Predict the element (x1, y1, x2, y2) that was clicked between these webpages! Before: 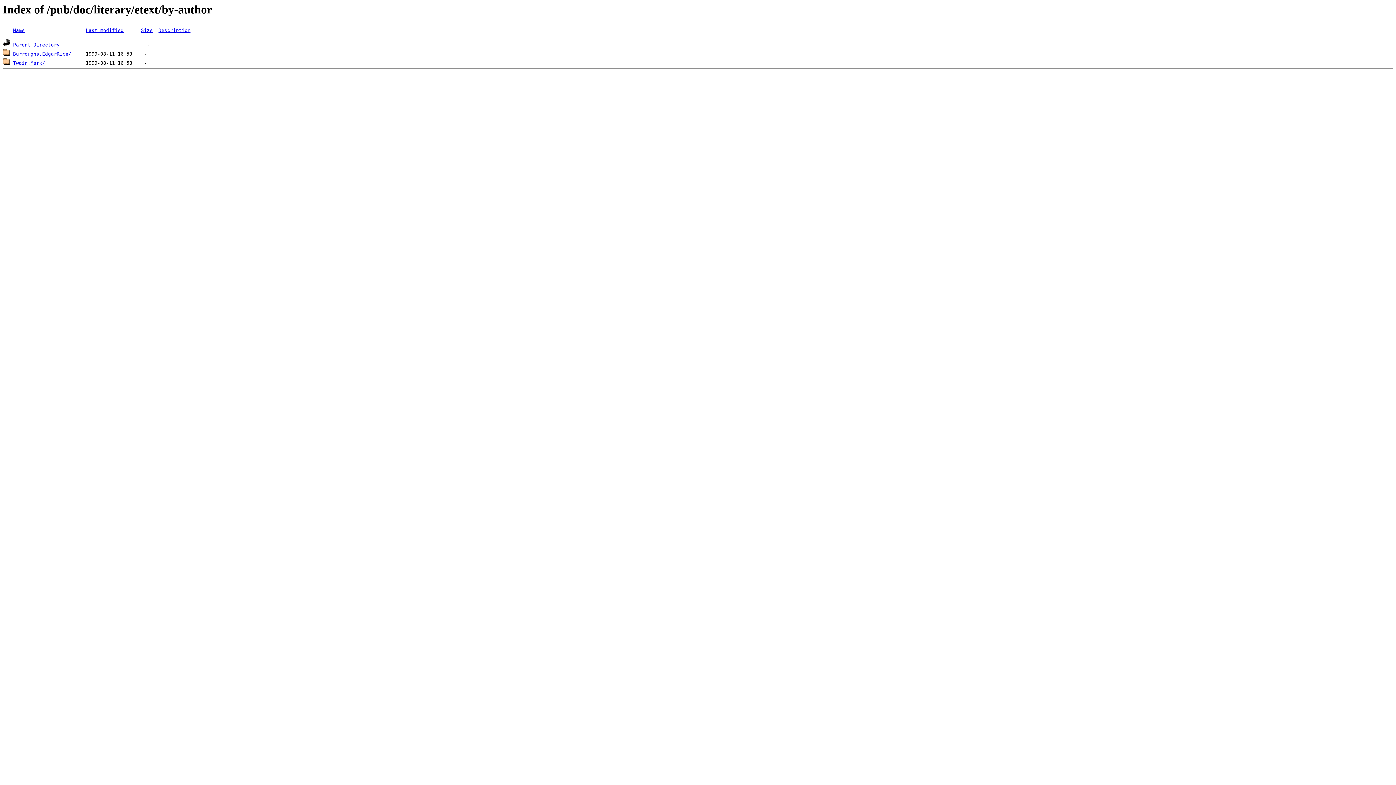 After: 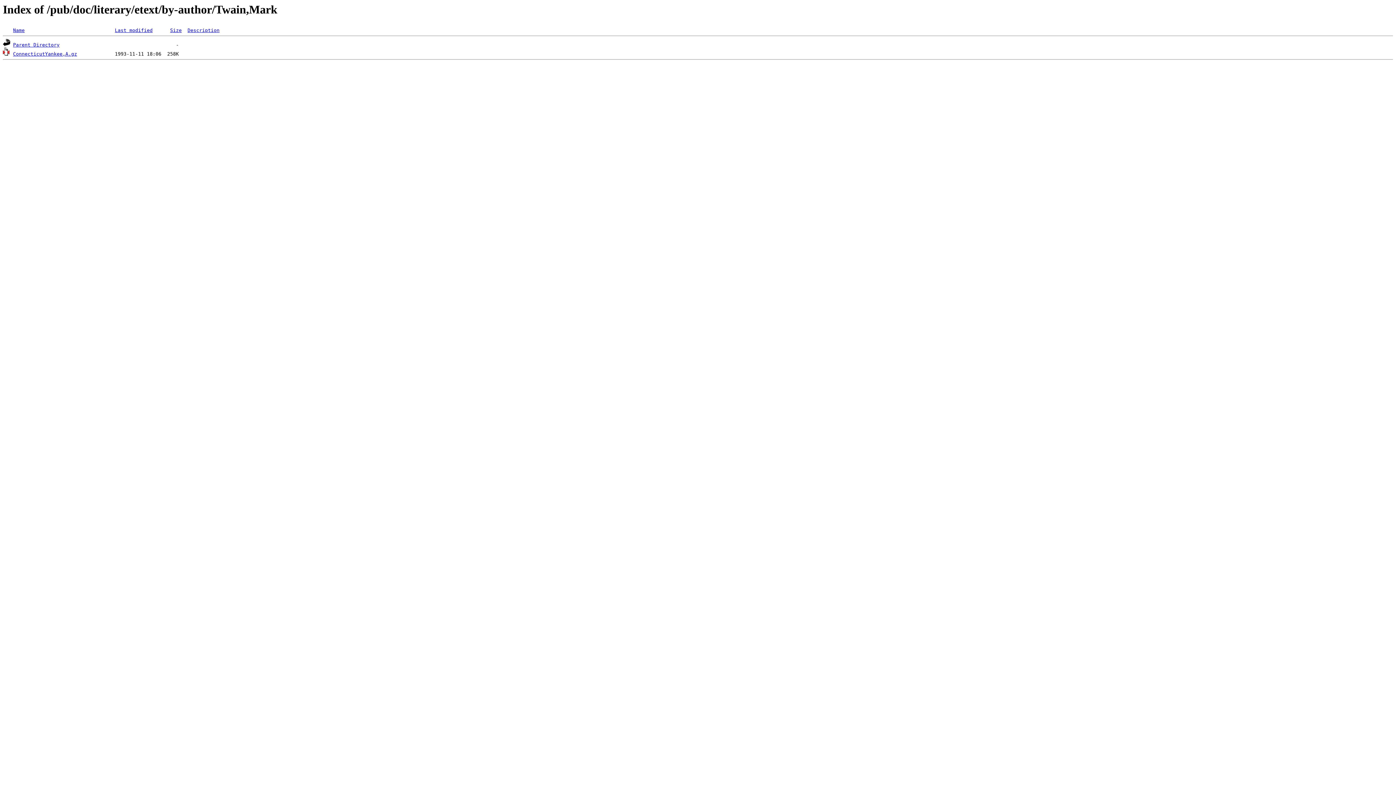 Action: bbox: (13, 60, 45, 65) label: Twain,Mark/